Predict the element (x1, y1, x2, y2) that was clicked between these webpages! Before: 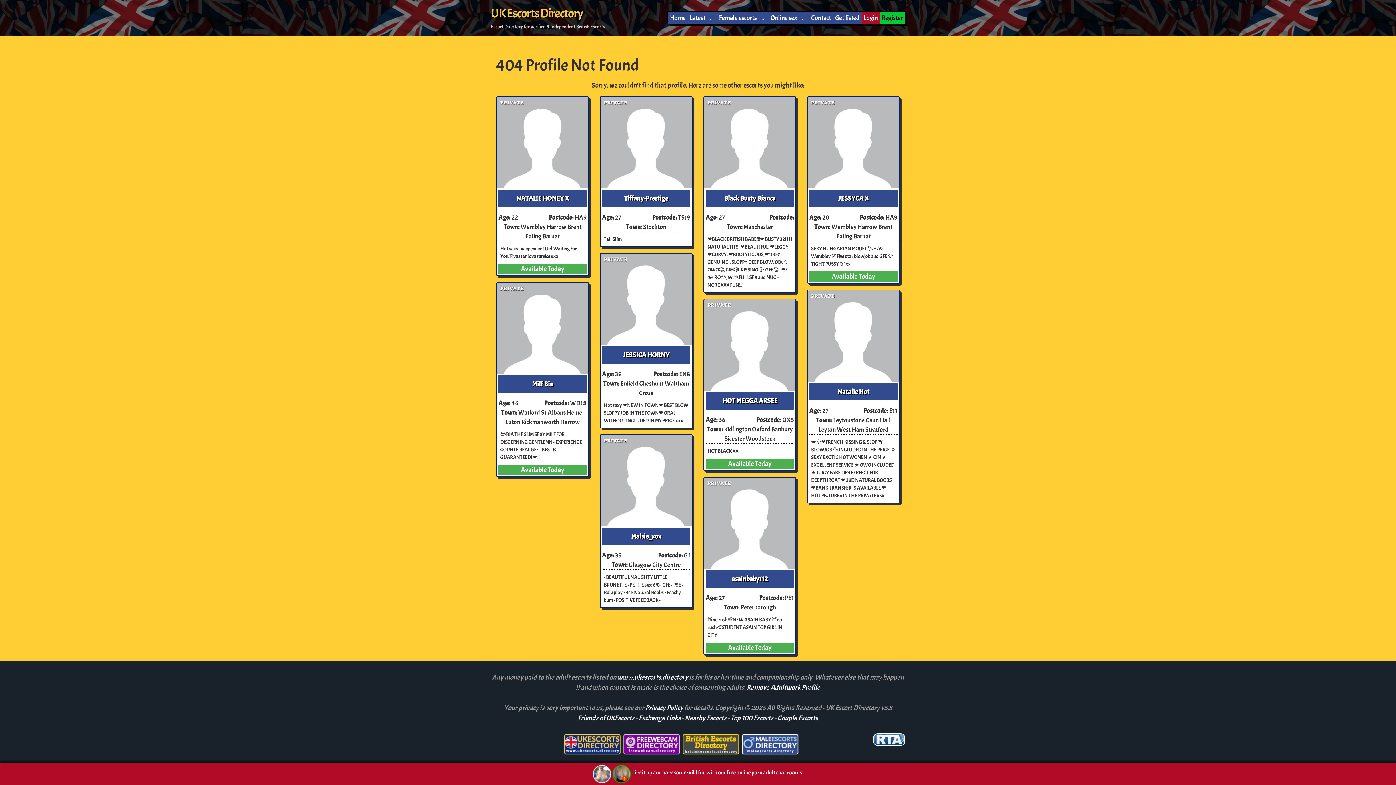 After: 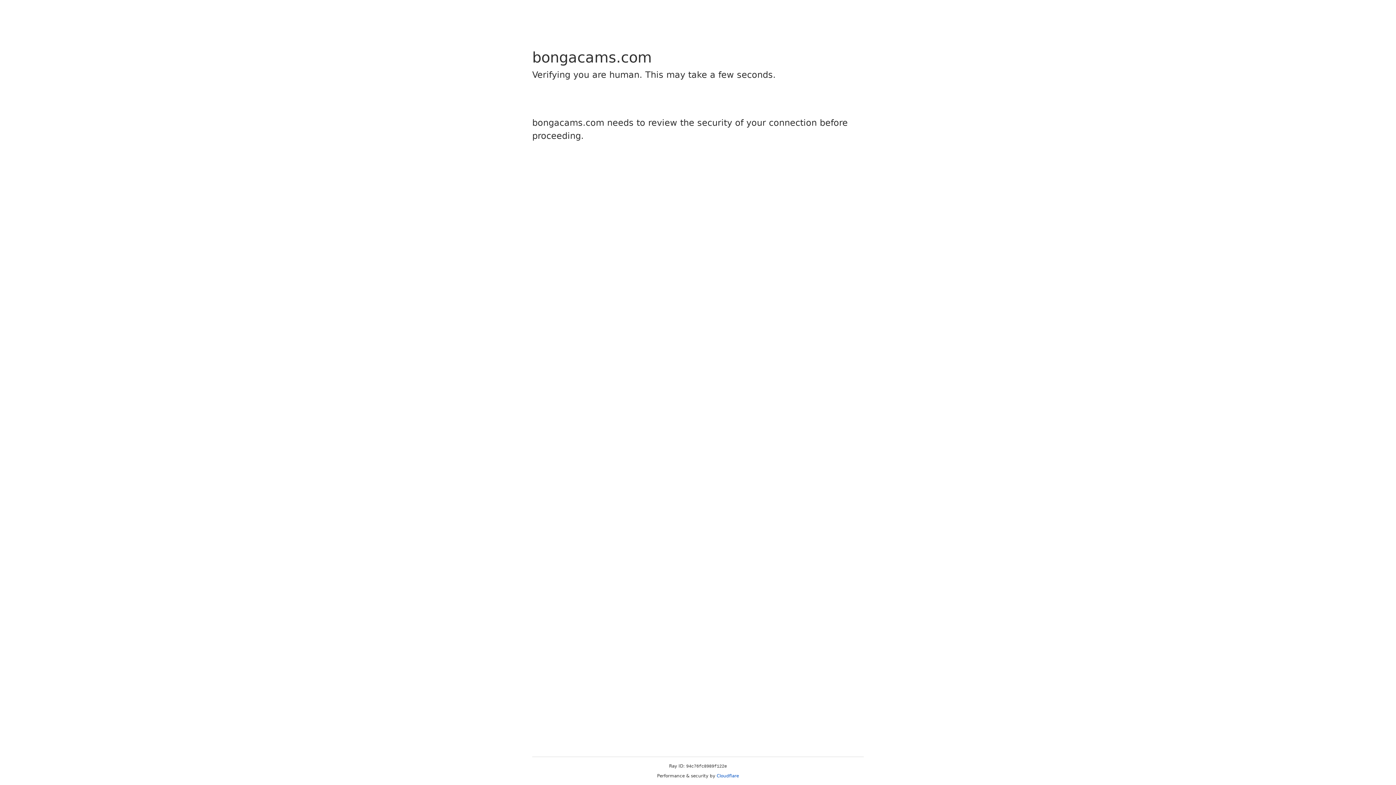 Action: bbox: (777, 714, 818, 722) label: Couple Escorts